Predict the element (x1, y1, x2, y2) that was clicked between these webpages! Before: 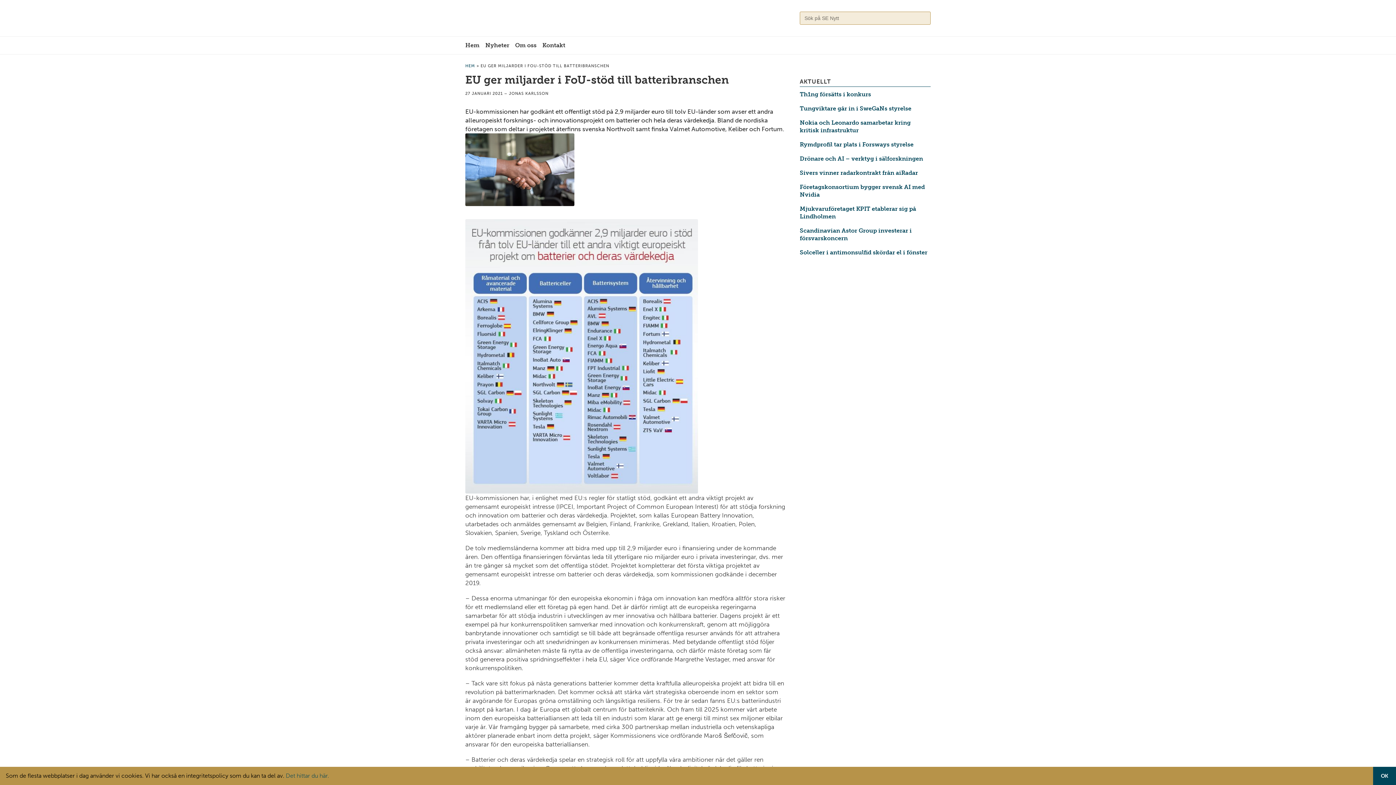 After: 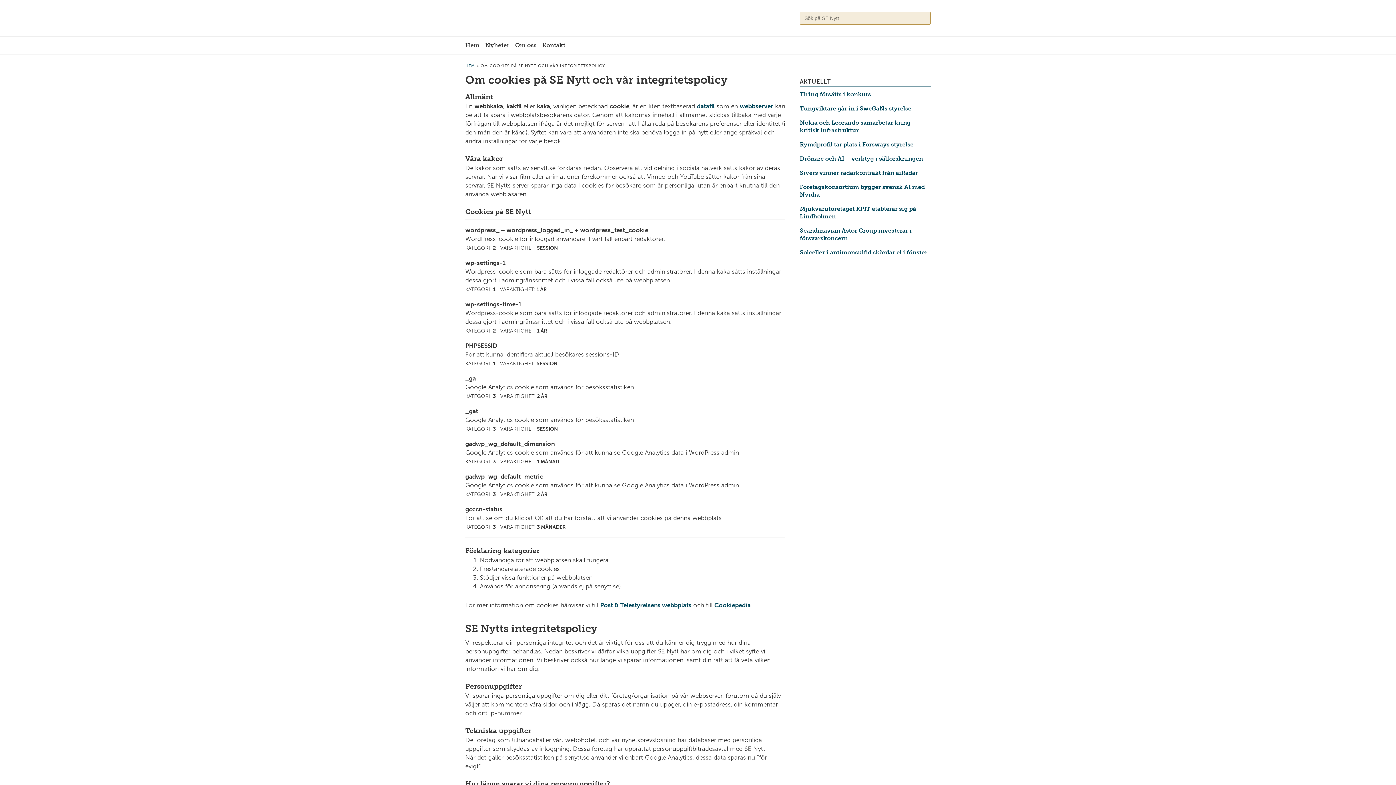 Action: label: Det hittar du här. bbox: (285, 772, 329, 780)